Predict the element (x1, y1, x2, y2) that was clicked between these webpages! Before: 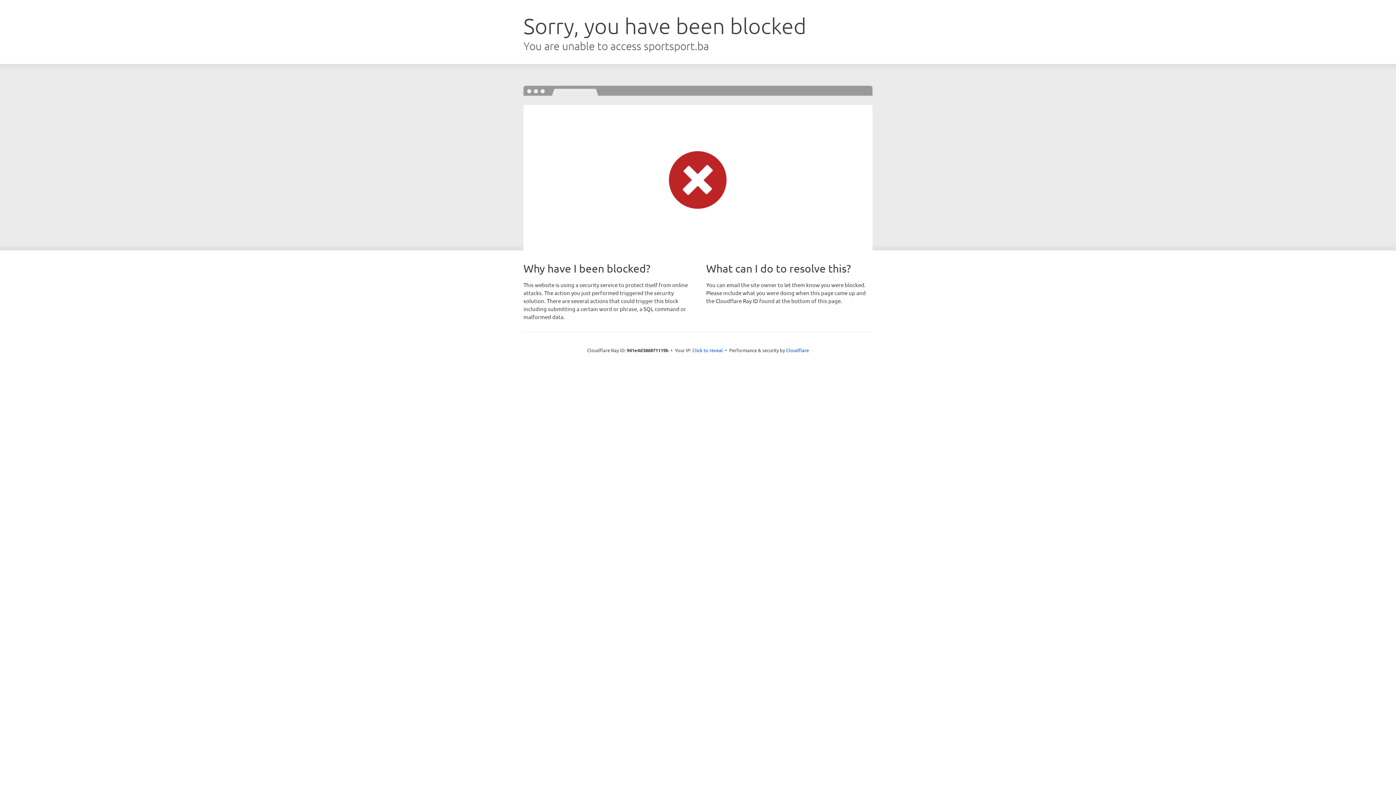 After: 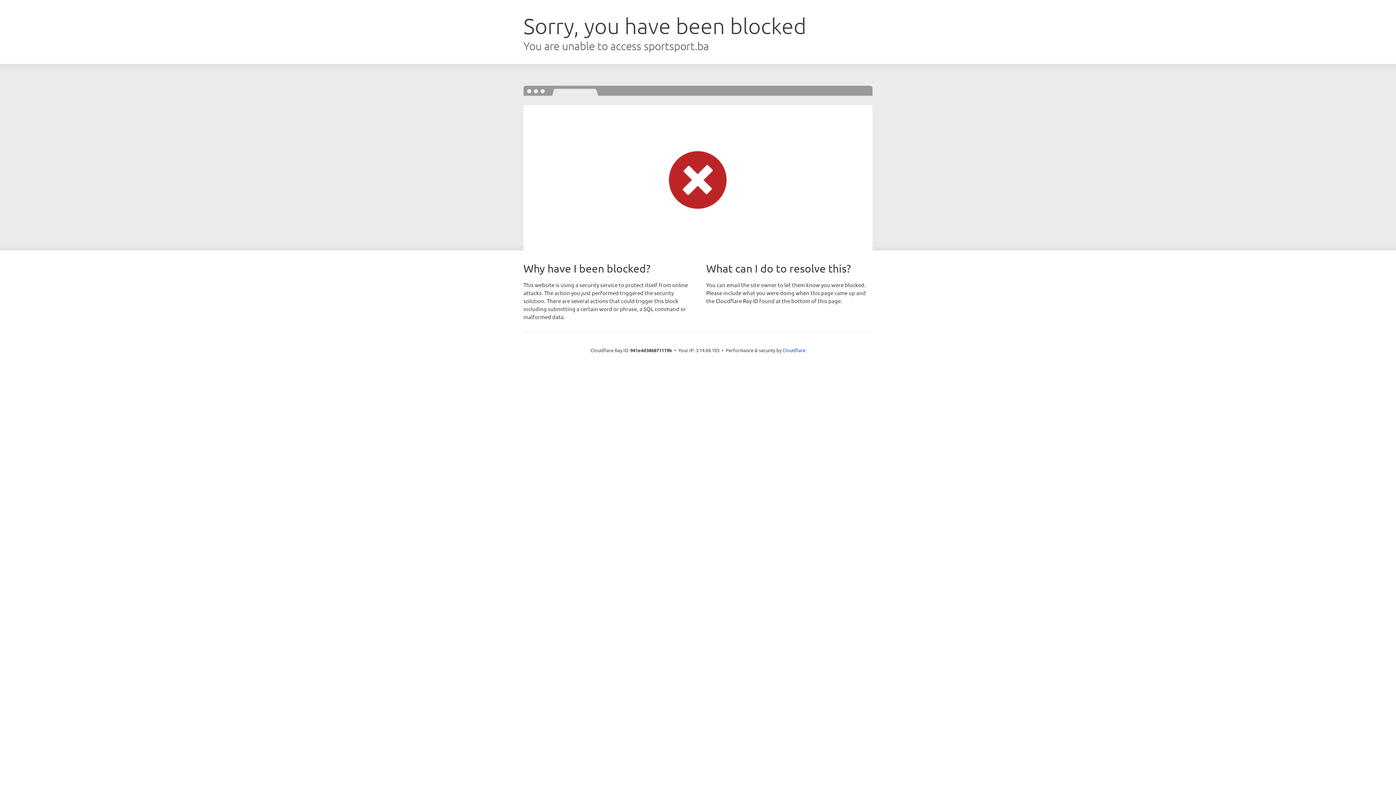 Action: bbox: (692, 346, 723, 353) label: Click to reveal